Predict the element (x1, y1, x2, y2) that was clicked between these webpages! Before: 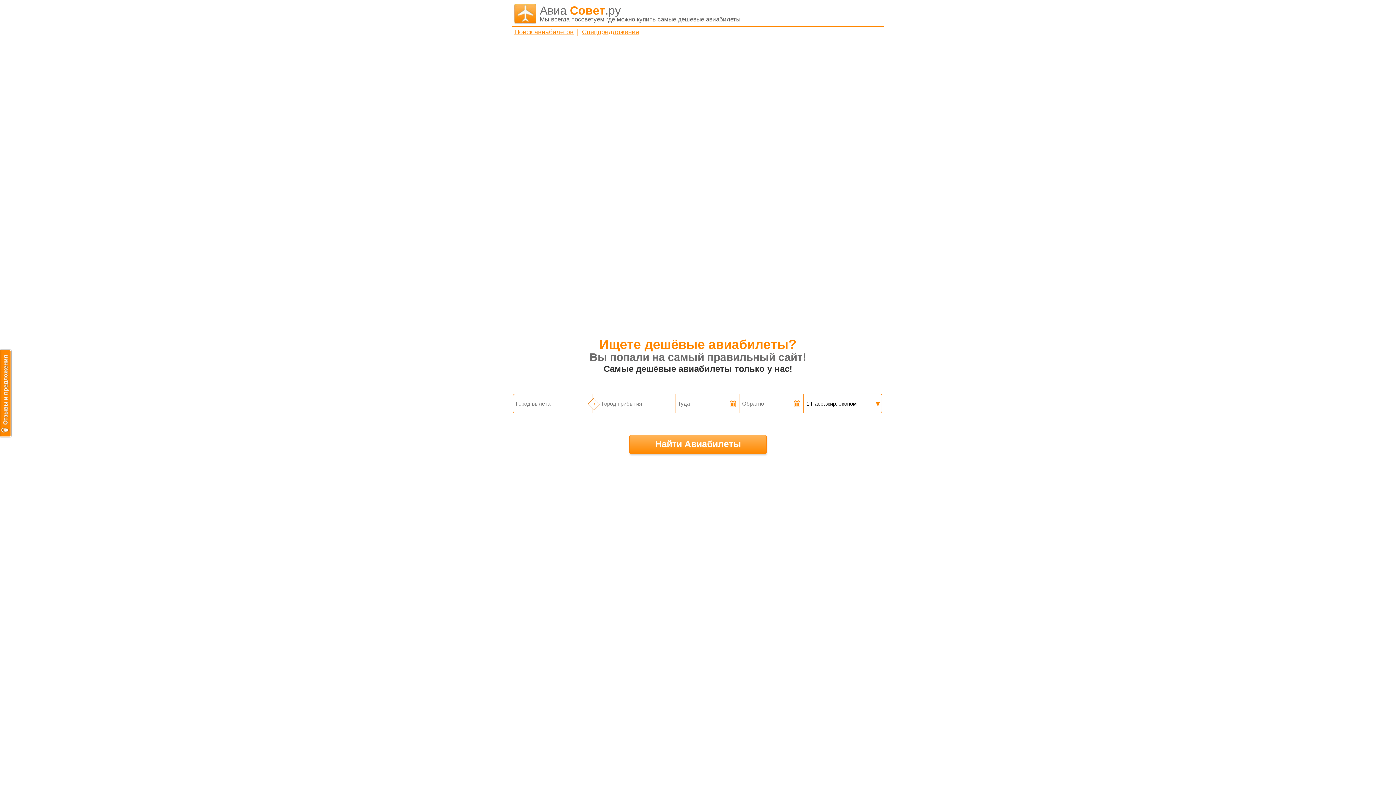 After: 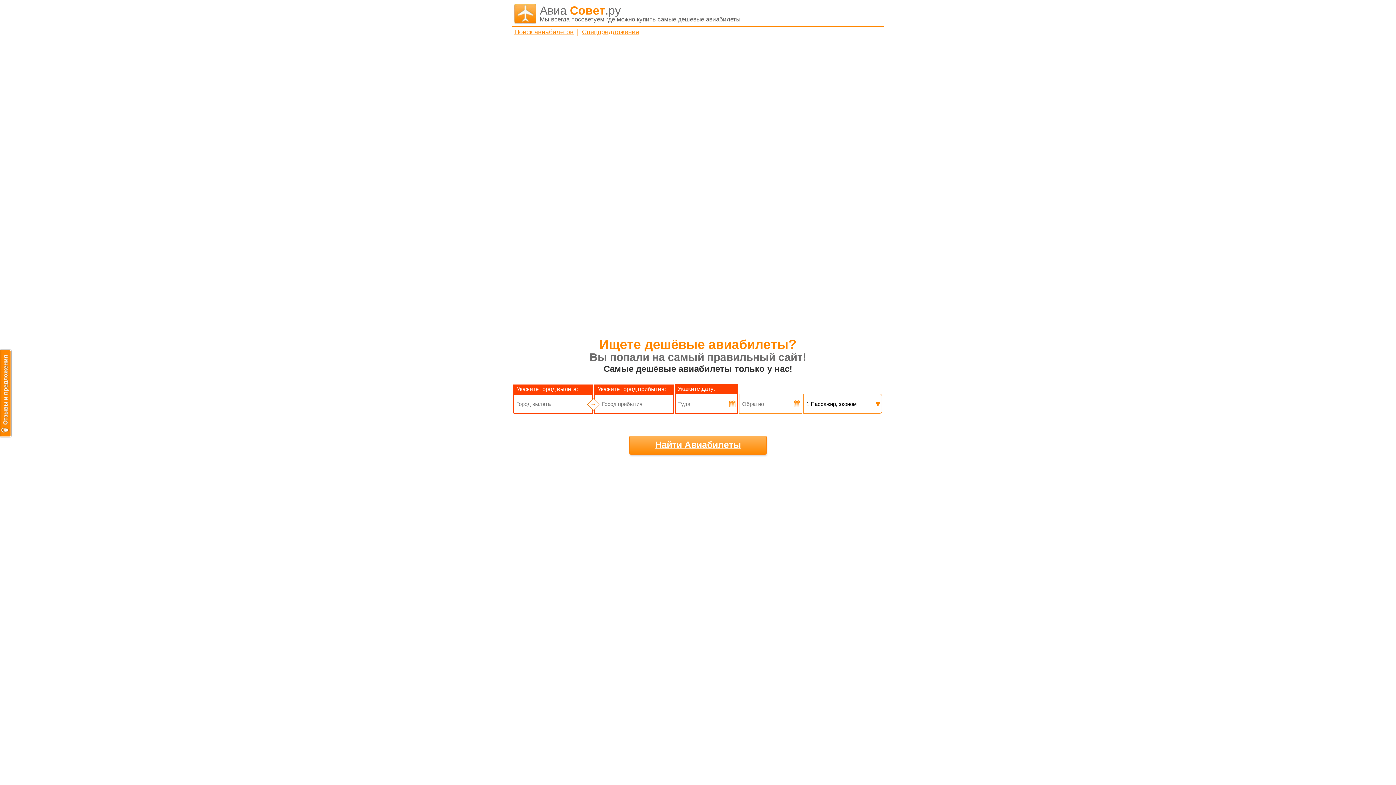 Action: label: Найти Авиабилеты bbox: (629, 435, 766, 453)